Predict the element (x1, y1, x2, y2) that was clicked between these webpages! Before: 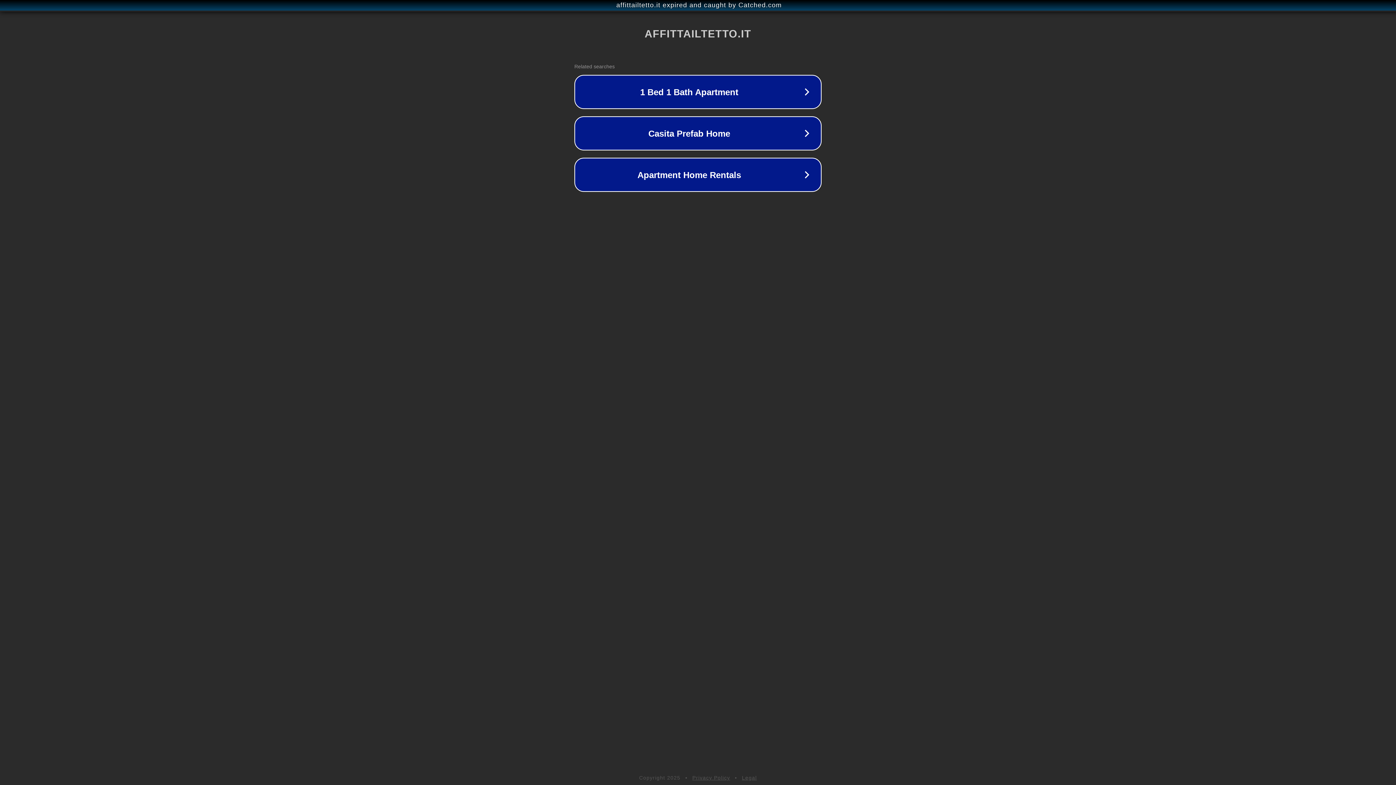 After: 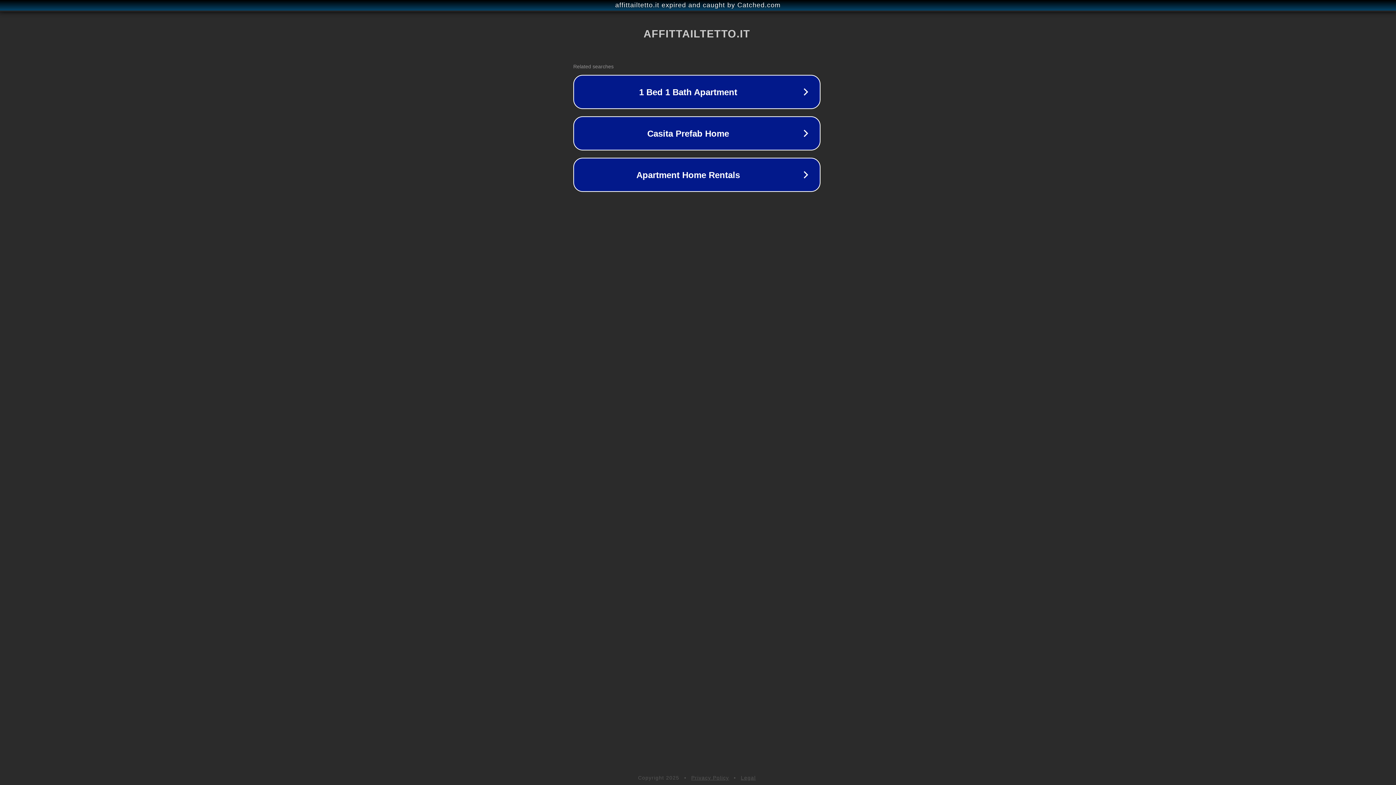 Action: bbox: (1, 1, 1397, 9) label: affittailtetto.it expired and caught by Catched.com